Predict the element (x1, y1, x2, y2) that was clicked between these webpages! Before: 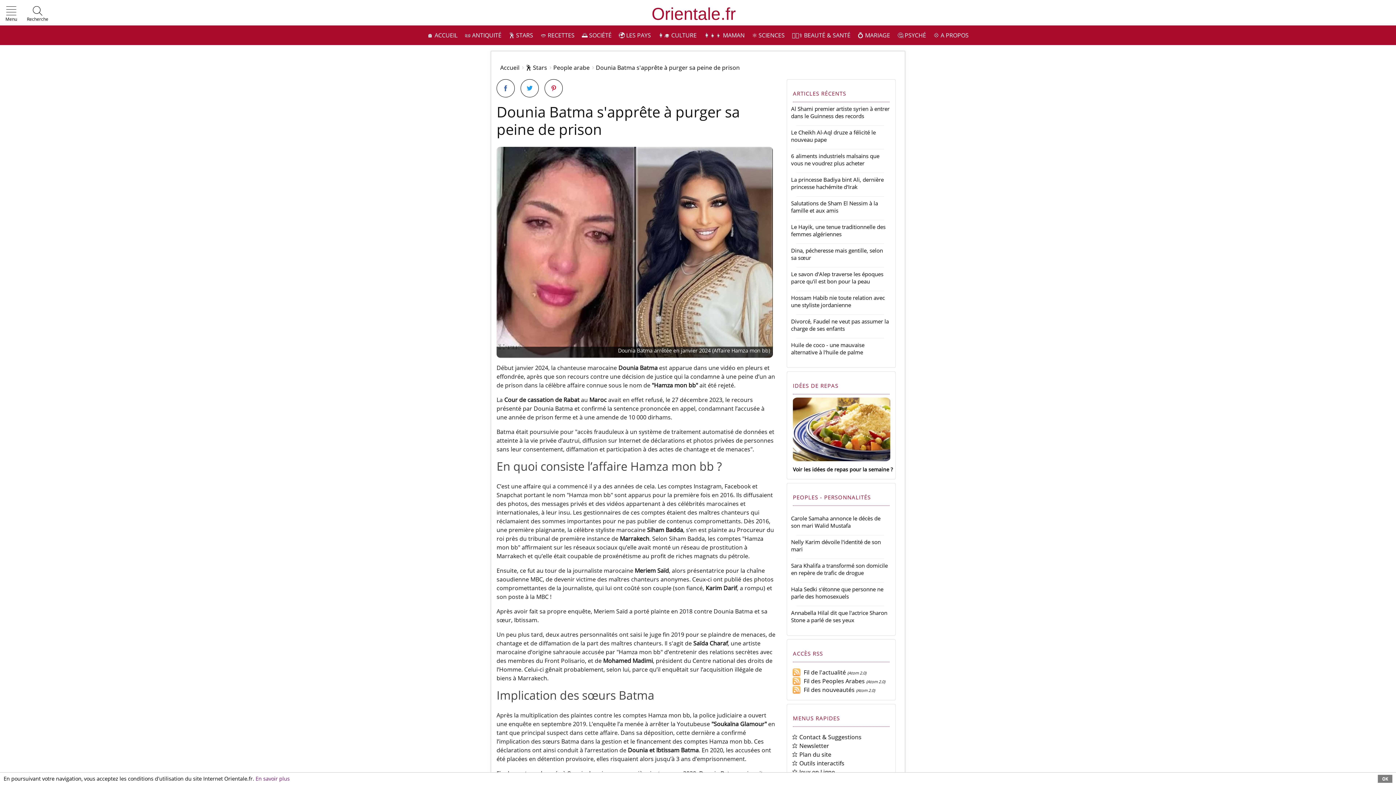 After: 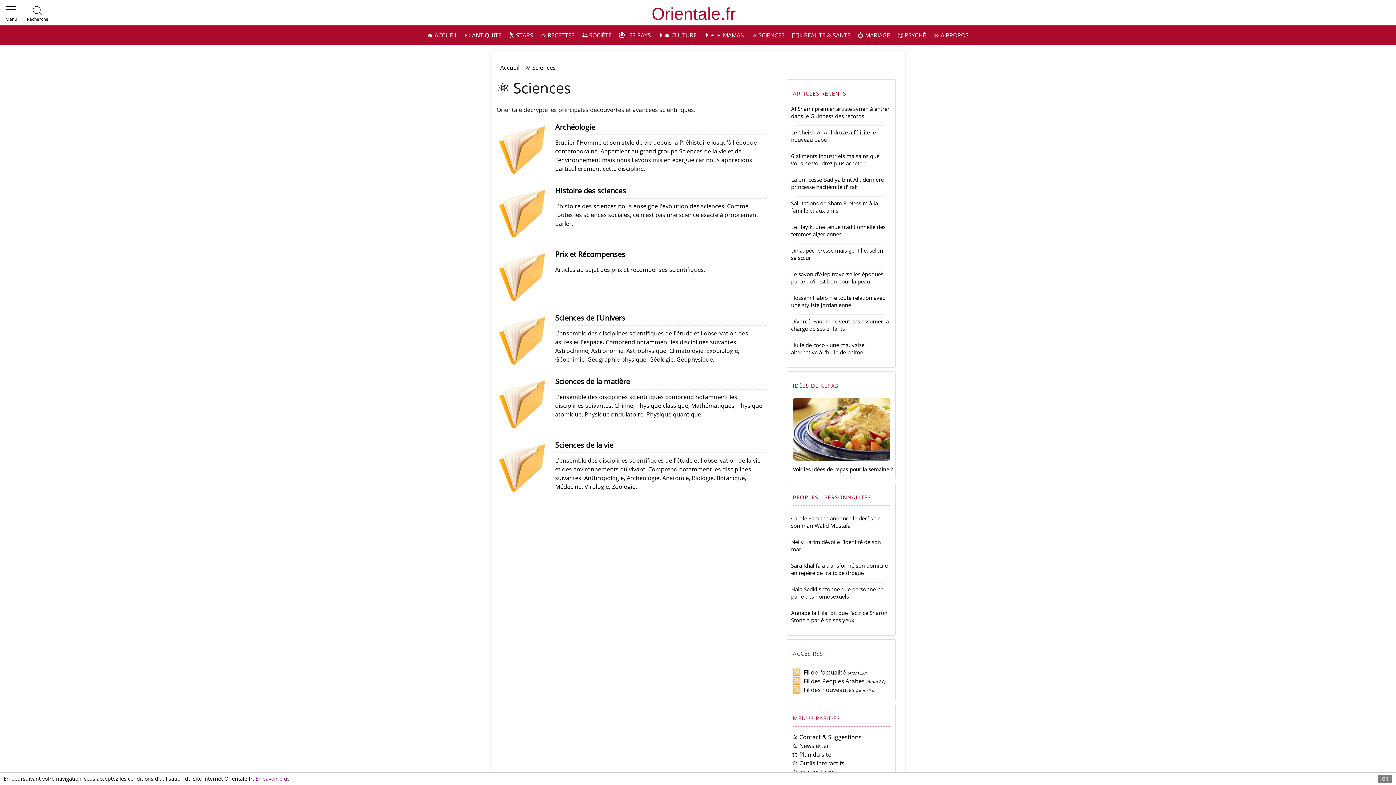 Action: bbox: (748, 25, 788, 45) label: ⚛️ SCIENCES